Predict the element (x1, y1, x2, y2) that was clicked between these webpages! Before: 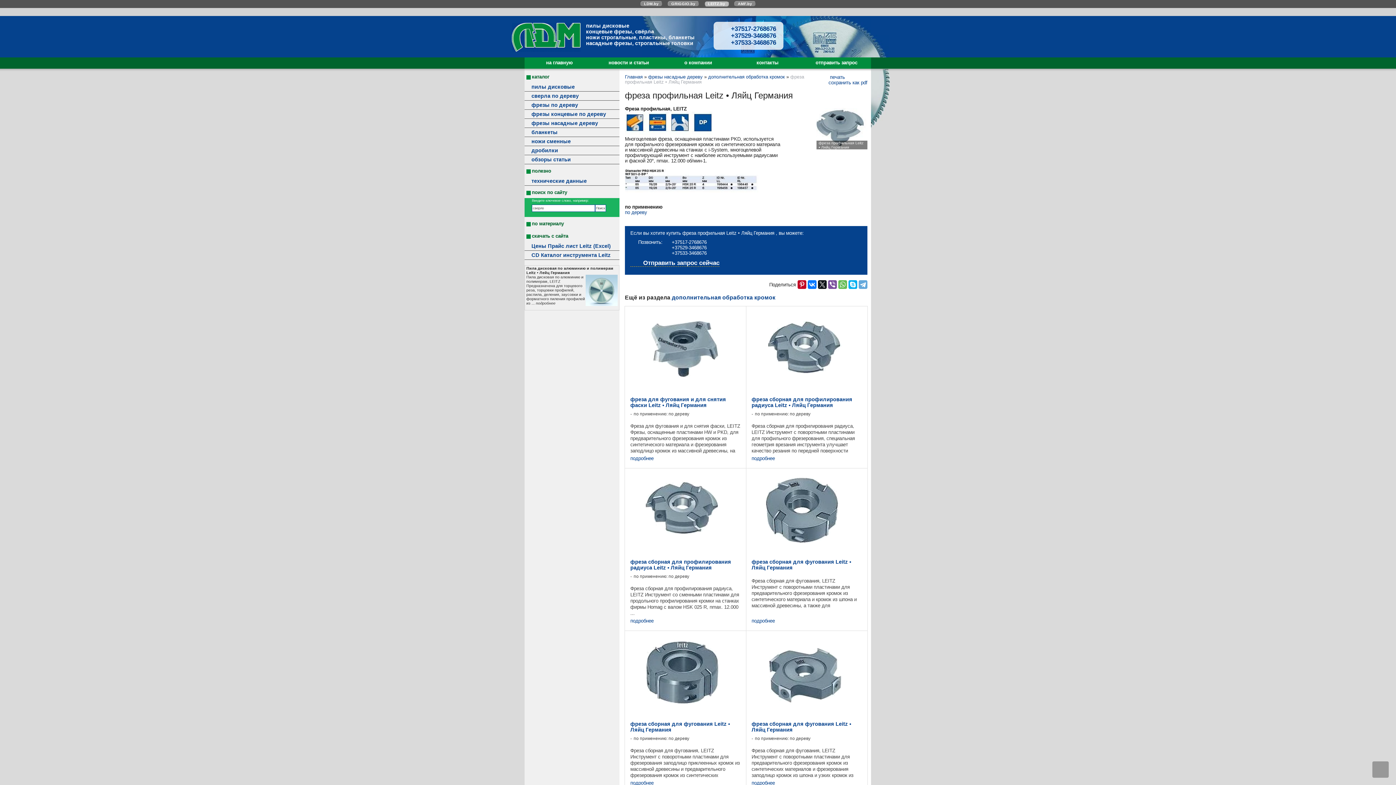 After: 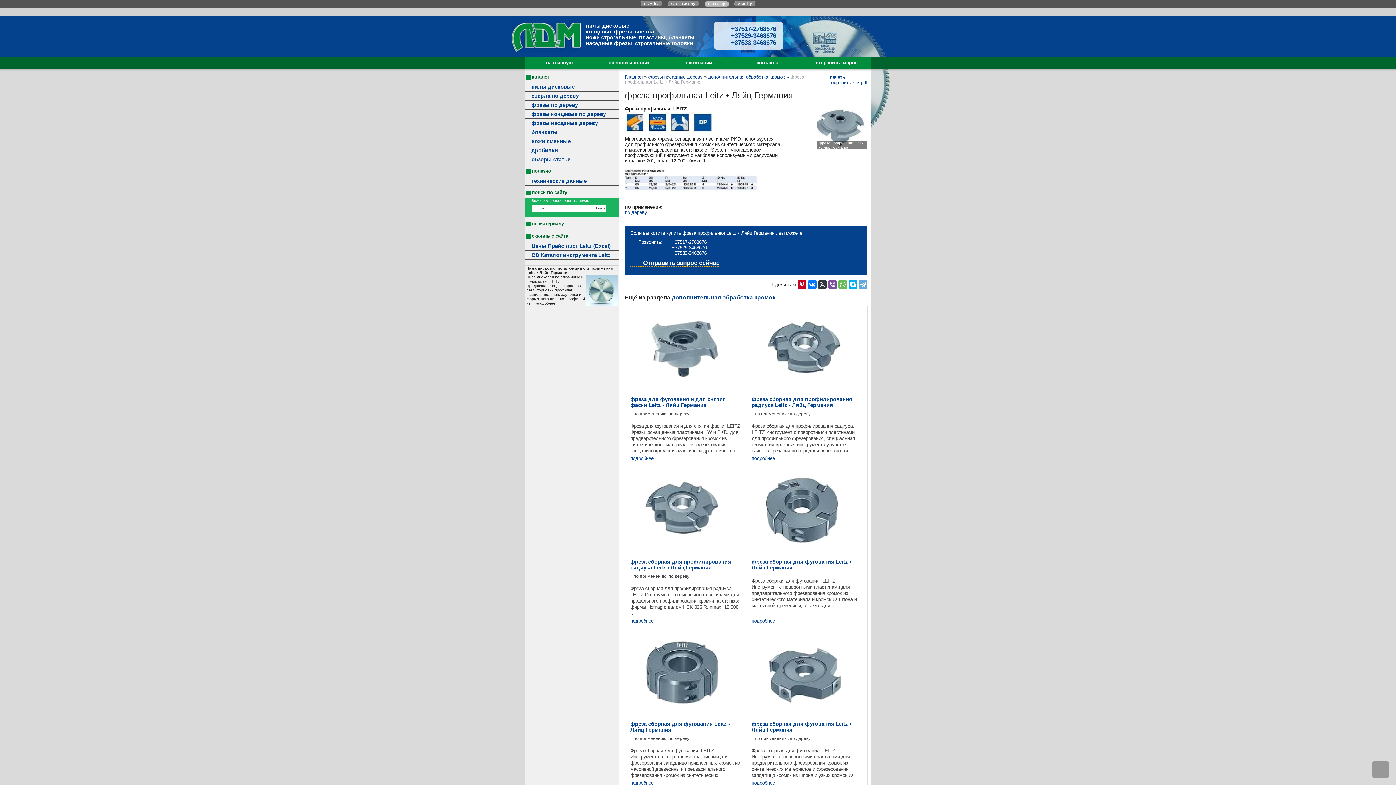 Action: bbox: (818, 280, 826, 289)